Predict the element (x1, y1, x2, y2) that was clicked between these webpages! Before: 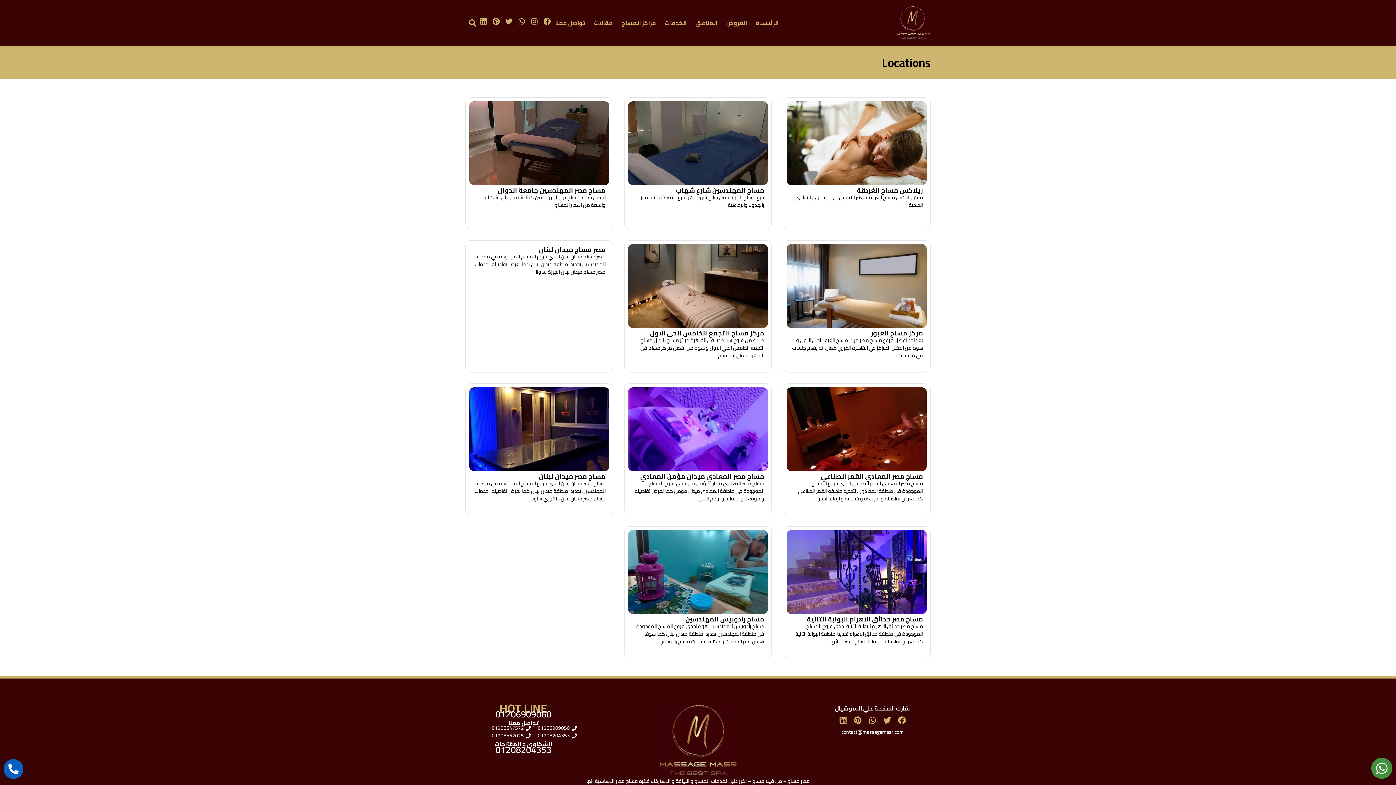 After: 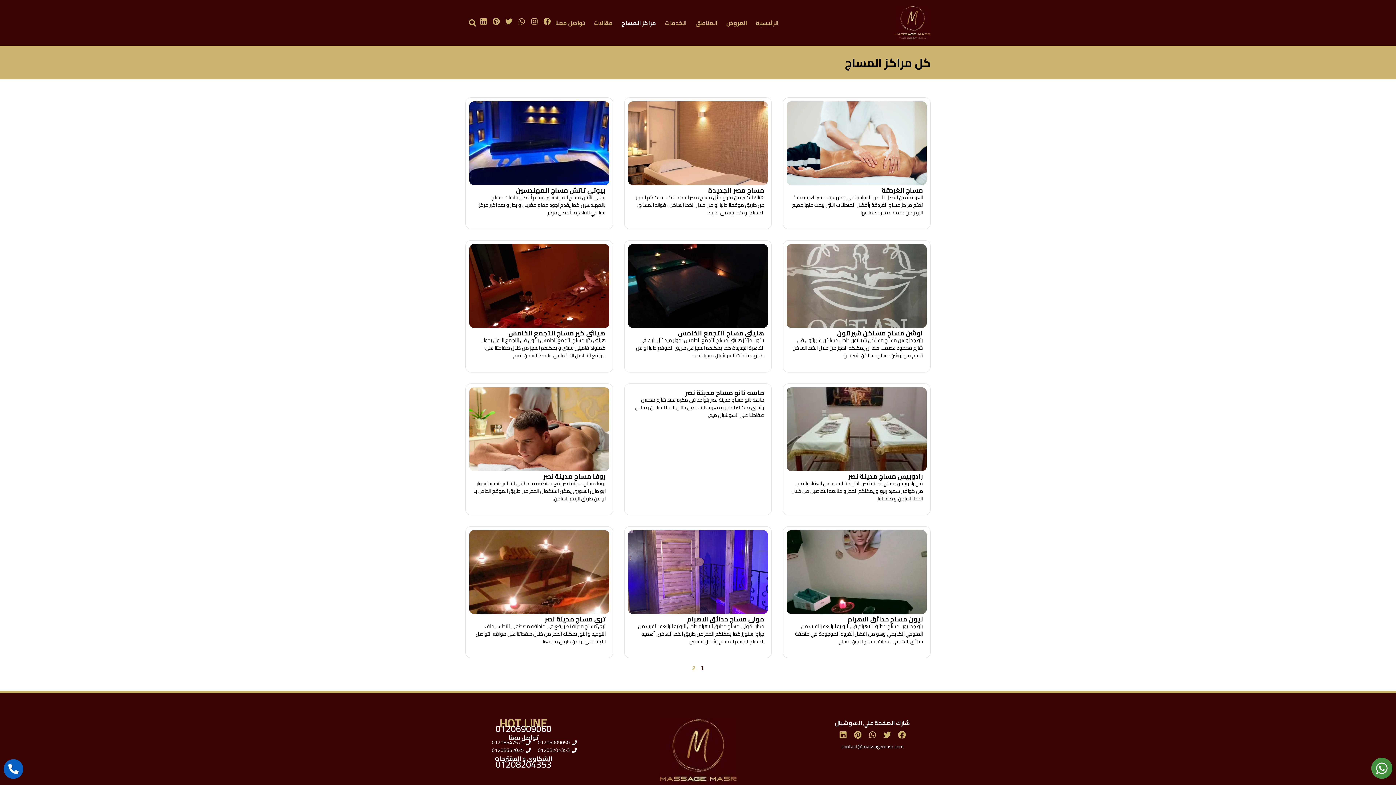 Action: label: مراكز المساج bbox: (617, 14, 660, 31)